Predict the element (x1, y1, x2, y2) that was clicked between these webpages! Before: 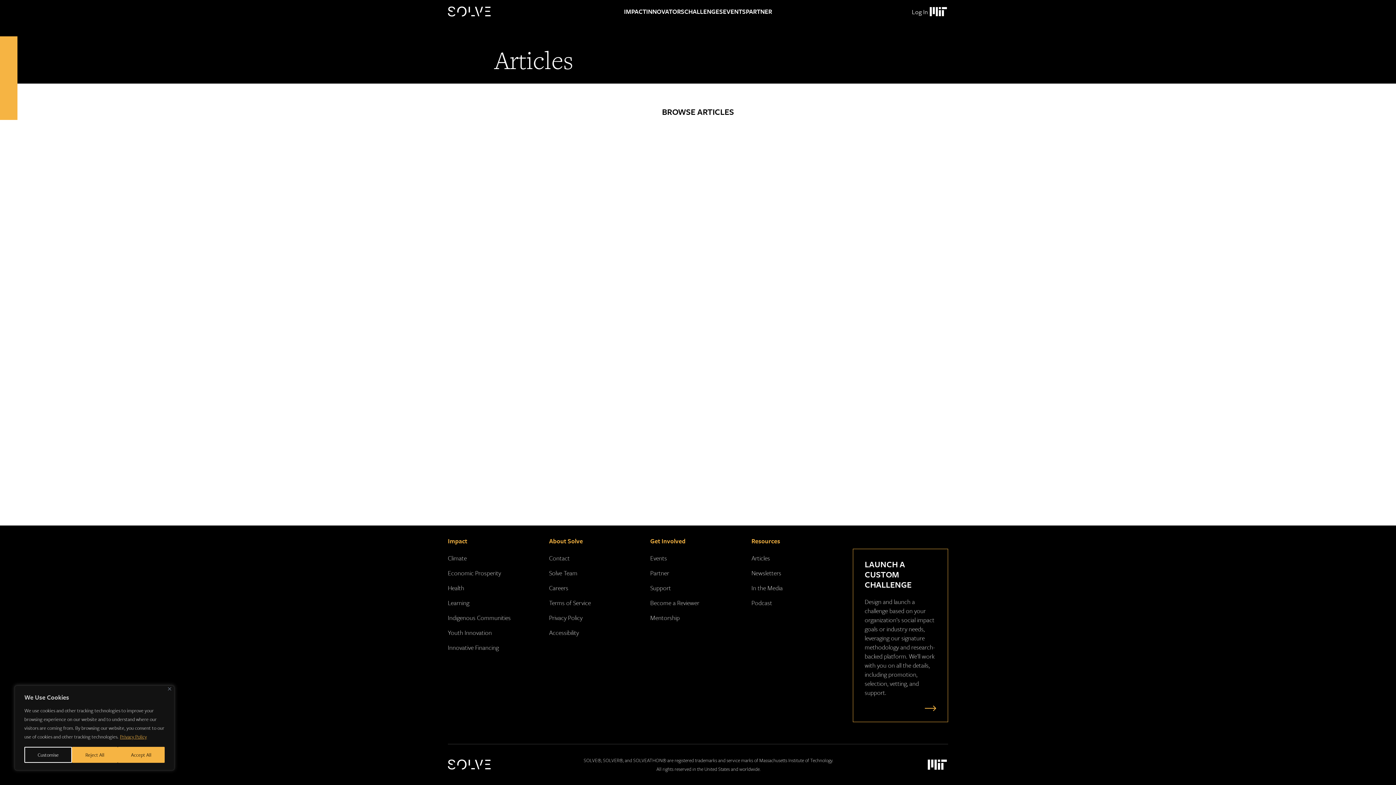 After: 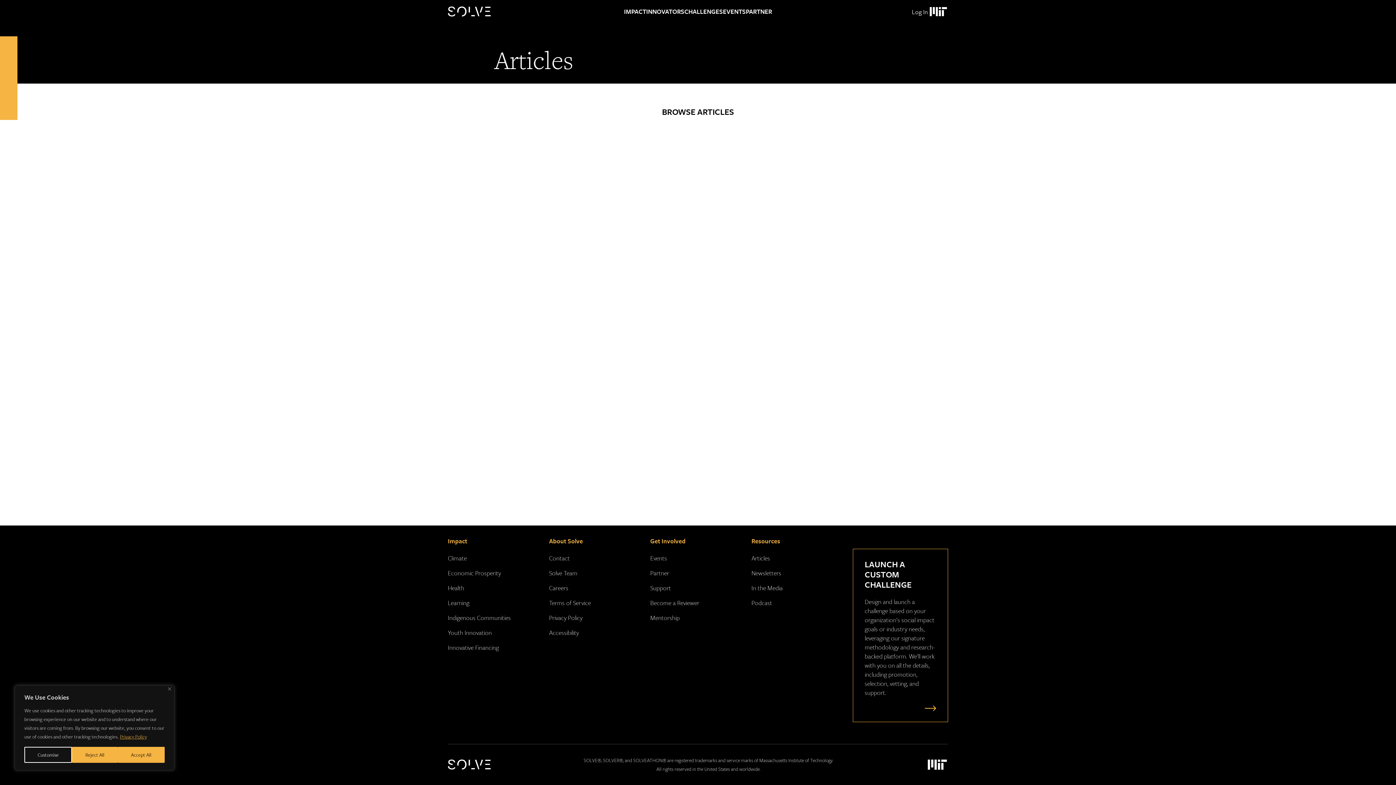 Action: label: Accessibility bbox: (549, 628, 579, 637)